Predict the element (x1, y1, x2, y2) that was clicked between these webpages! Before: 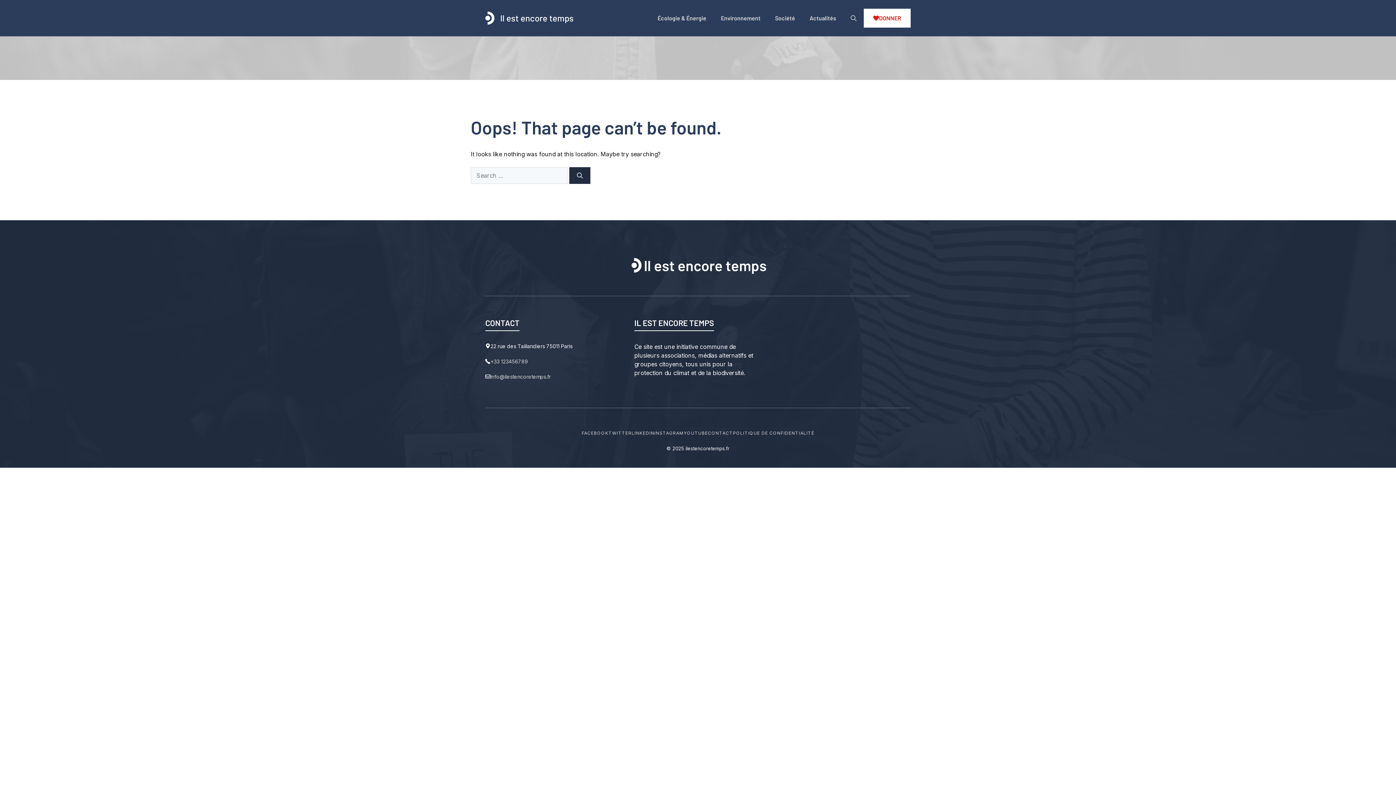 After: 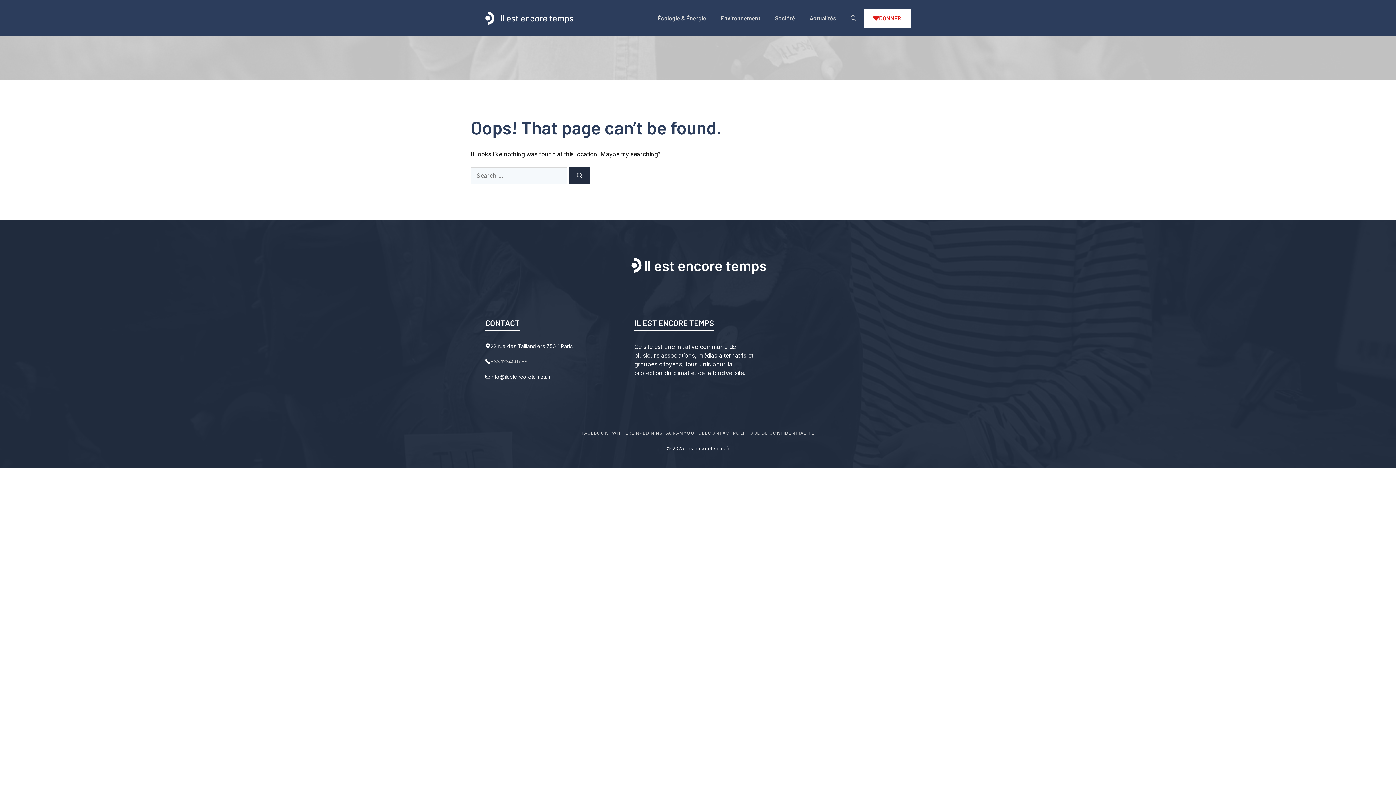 Action: label: info@ilestencoretemps.fr bbox: (490, 373, 550, 379)